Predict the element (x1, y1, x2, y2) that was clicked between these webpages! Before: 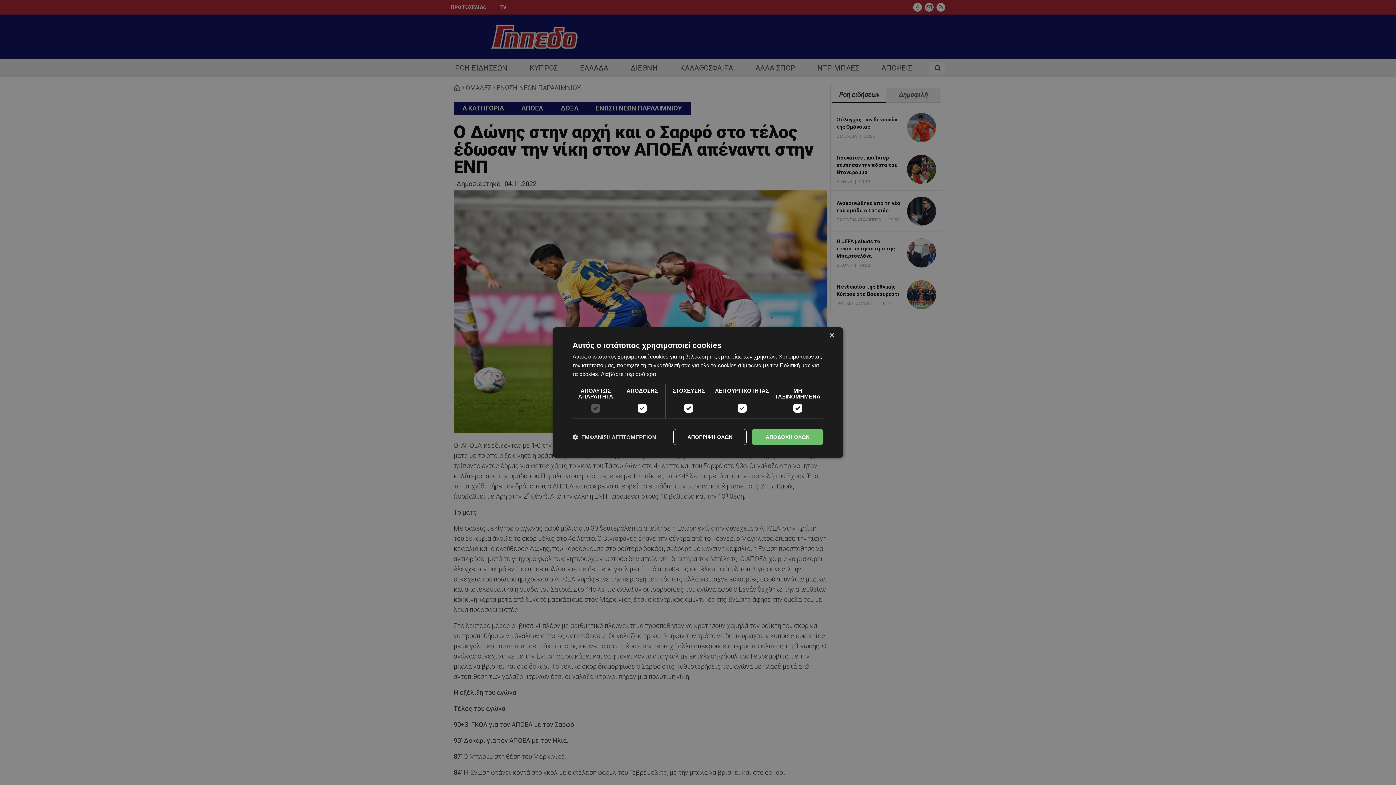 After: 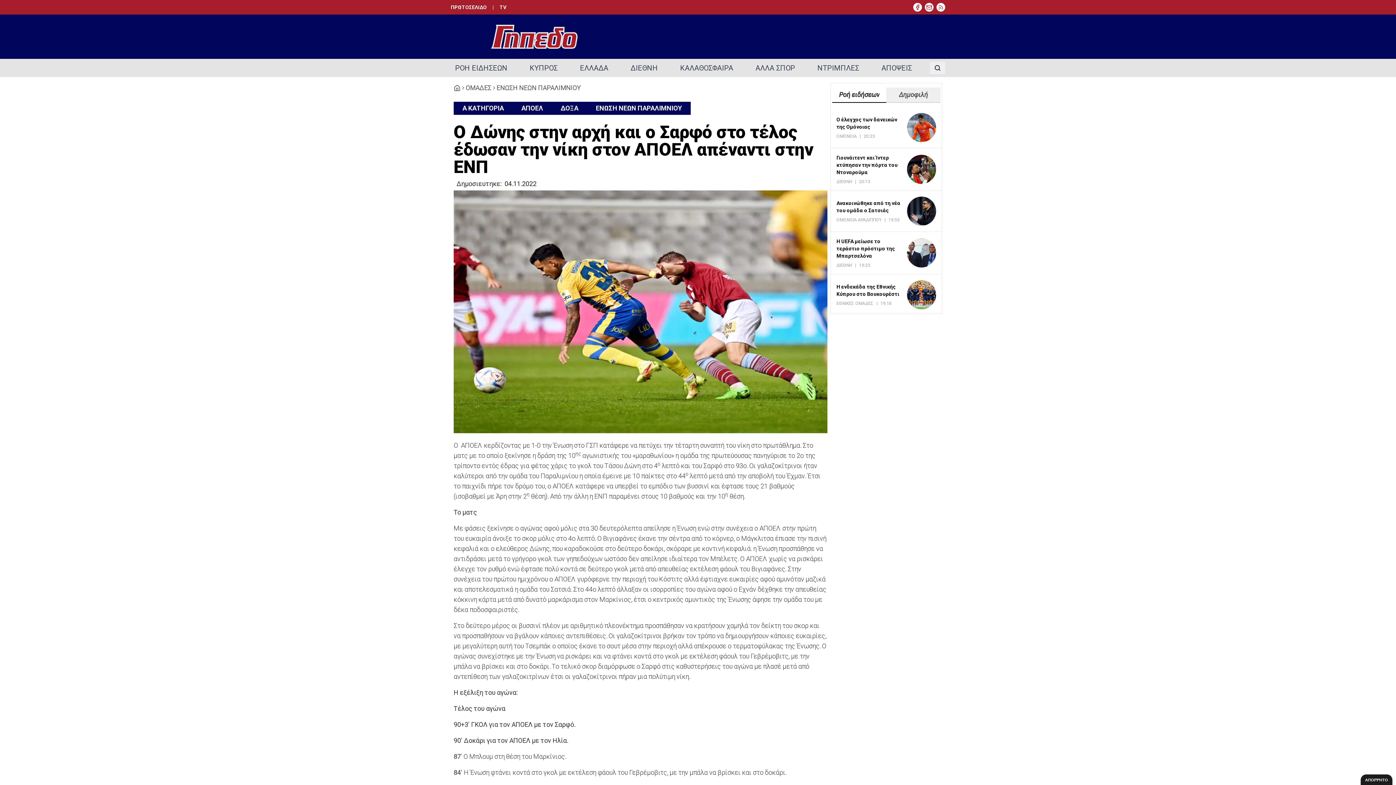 Action: label: ΑΠΟΔΟΧΗ ΟΛΩΝ bbox: (752, 429, 823, 445)